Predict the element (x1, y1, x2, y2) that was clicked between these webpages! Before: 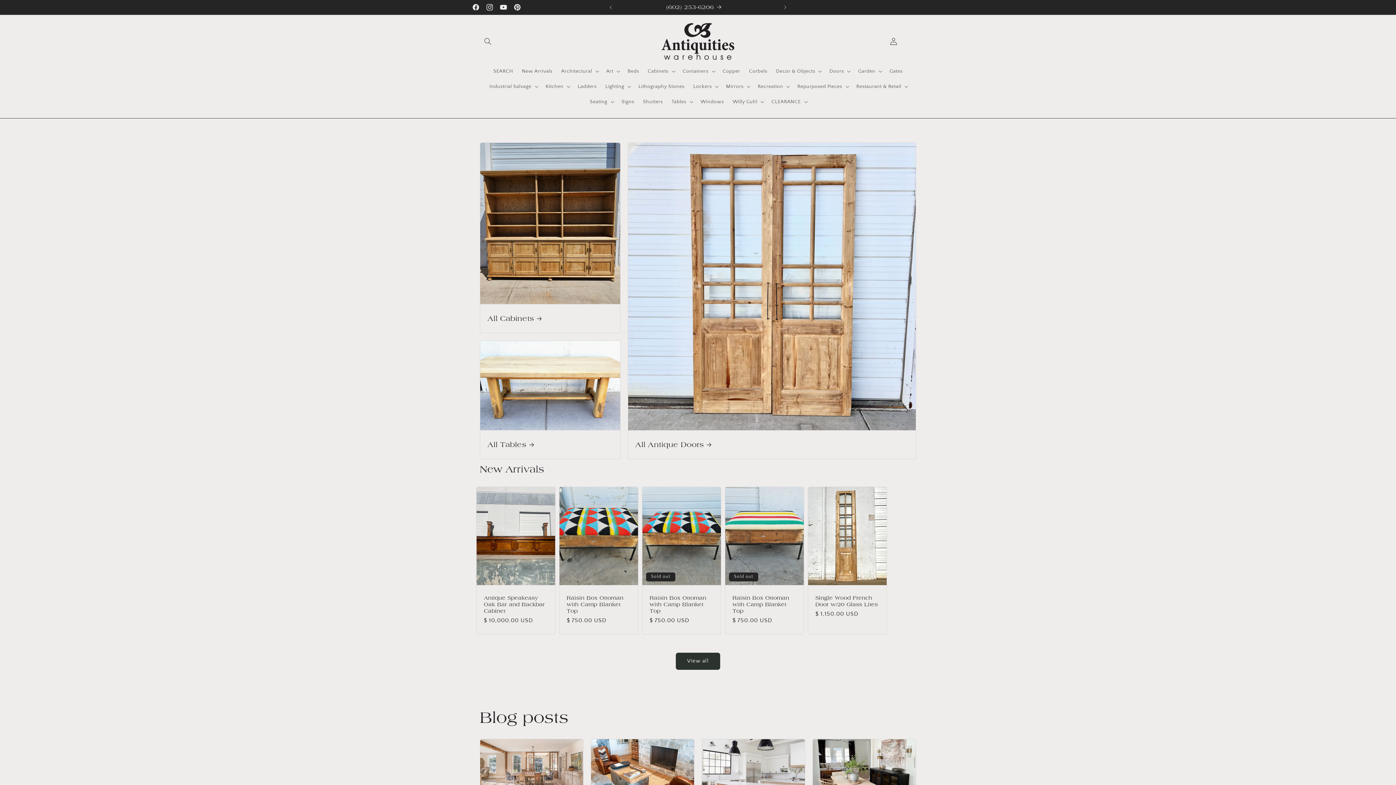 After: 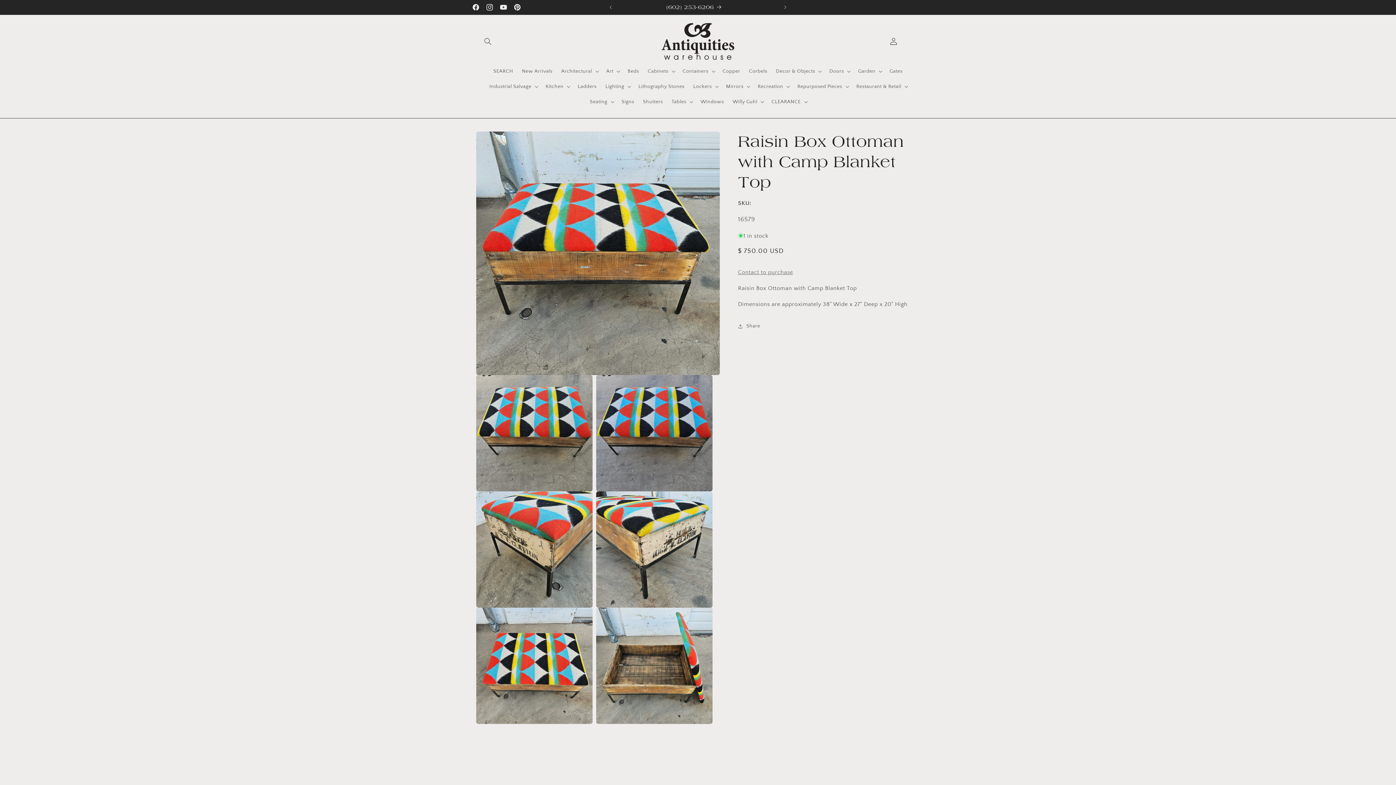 Action: bbox: (566, 595, 630, 614) label: Raisin Box Ottoman with Camp Blanket Top